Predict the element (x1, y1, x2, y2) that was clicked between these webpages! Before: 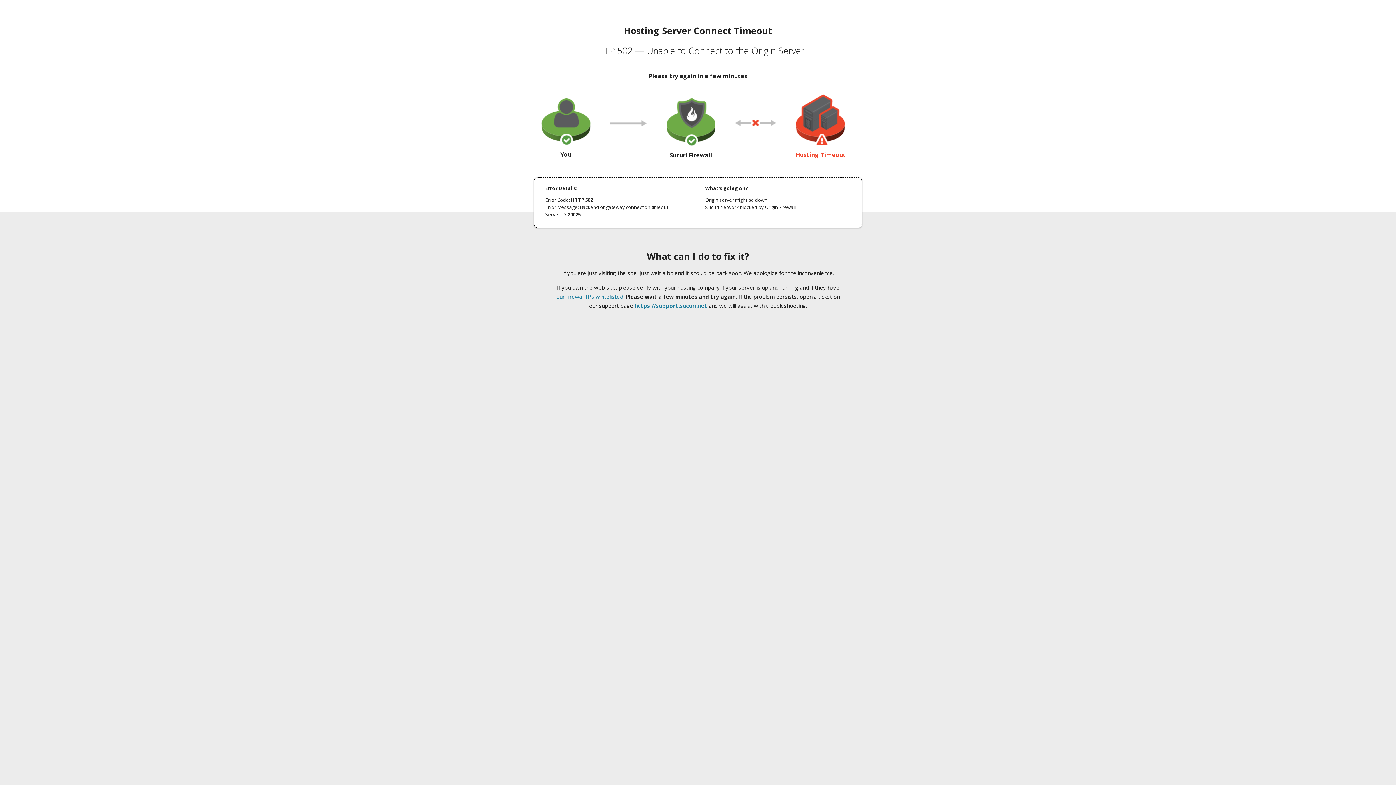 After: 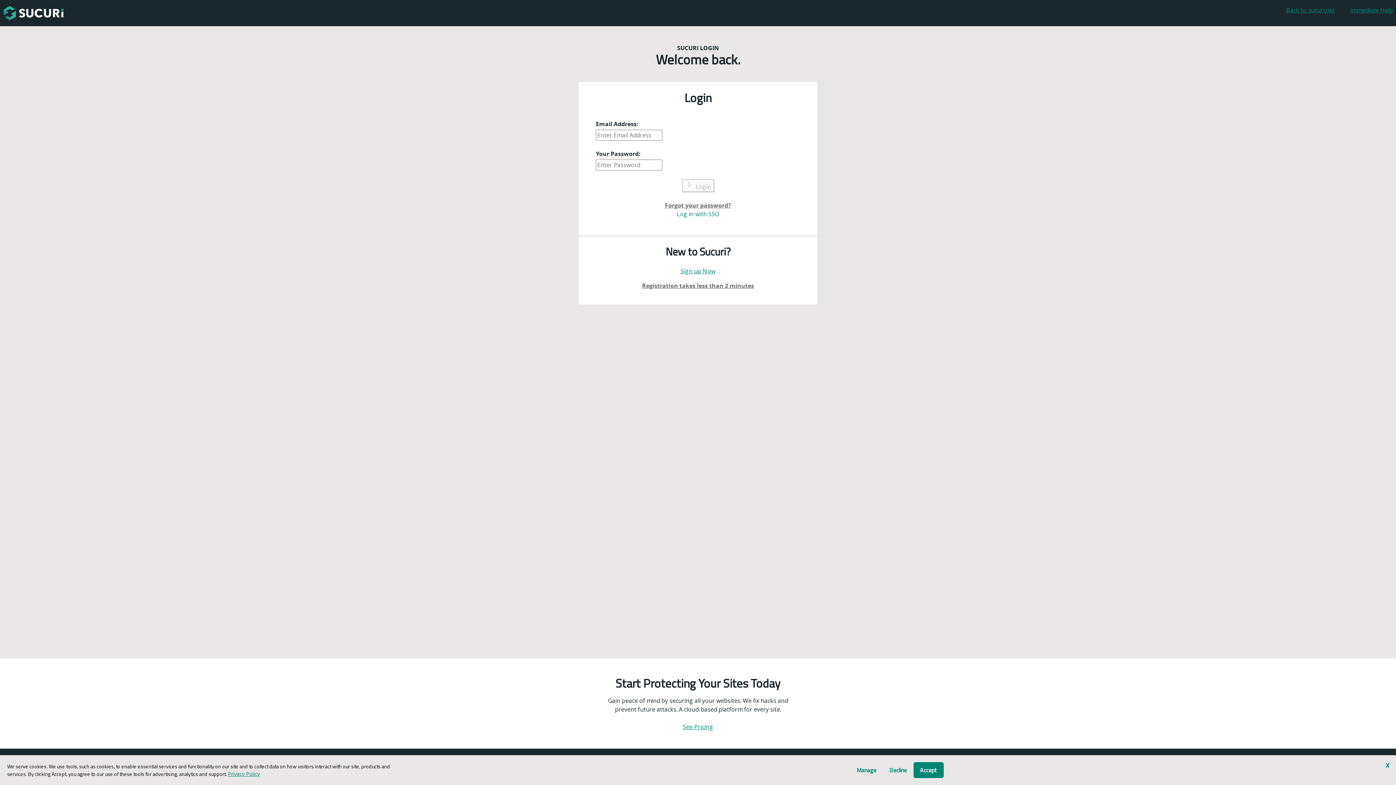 Action: label: https://support.sucuri.net bbox: (634, 302, 707, 309)